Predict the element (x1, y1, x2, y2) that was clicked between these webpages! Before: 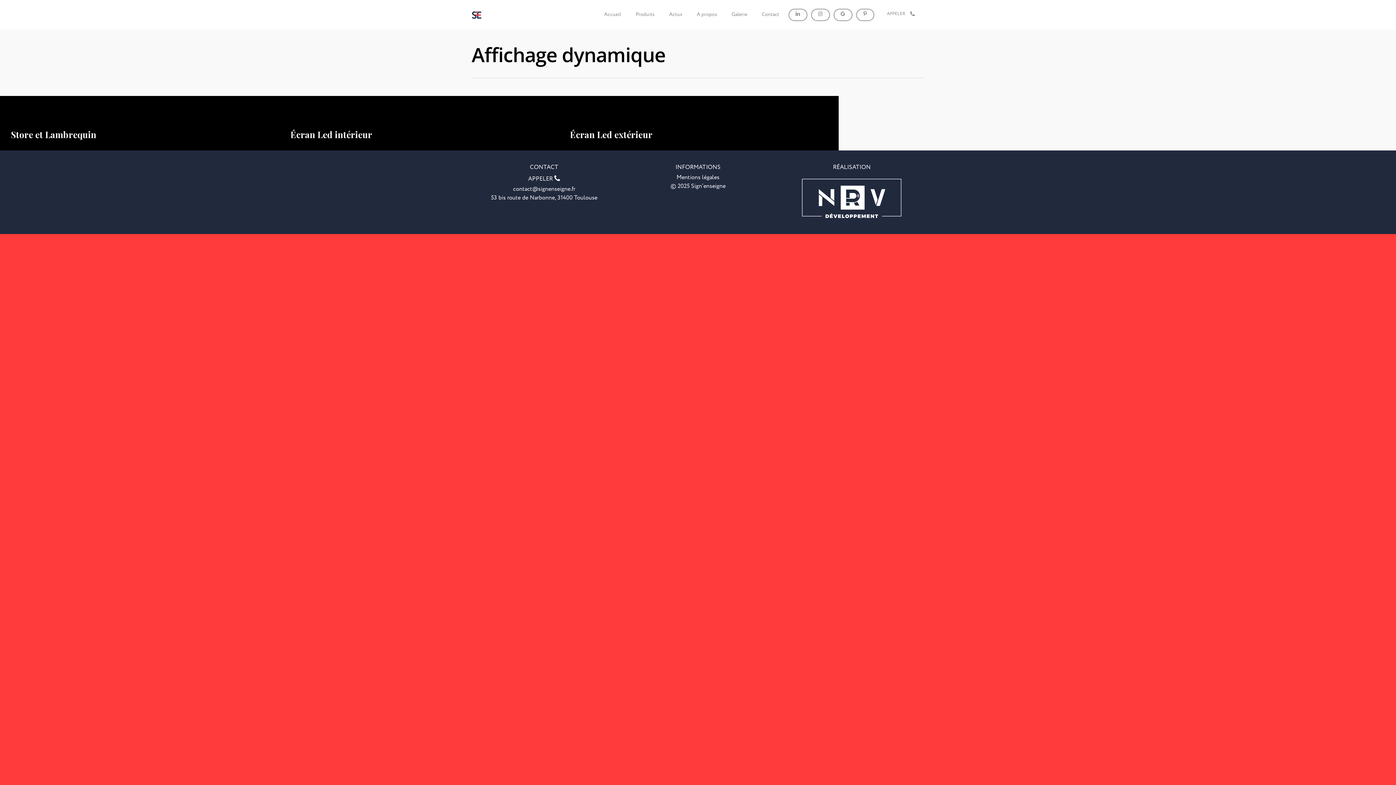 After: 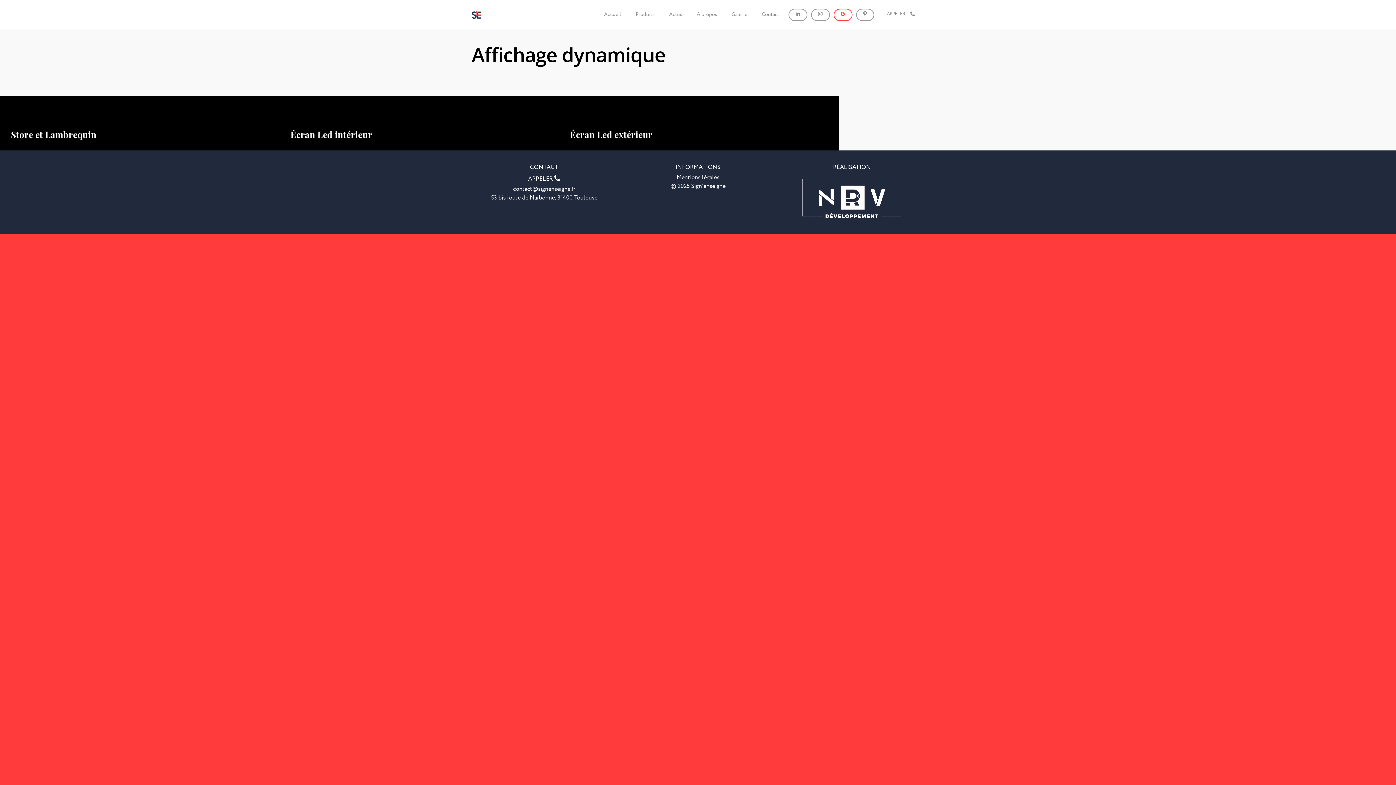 Action: bbox: (833, 10, 852, 27)